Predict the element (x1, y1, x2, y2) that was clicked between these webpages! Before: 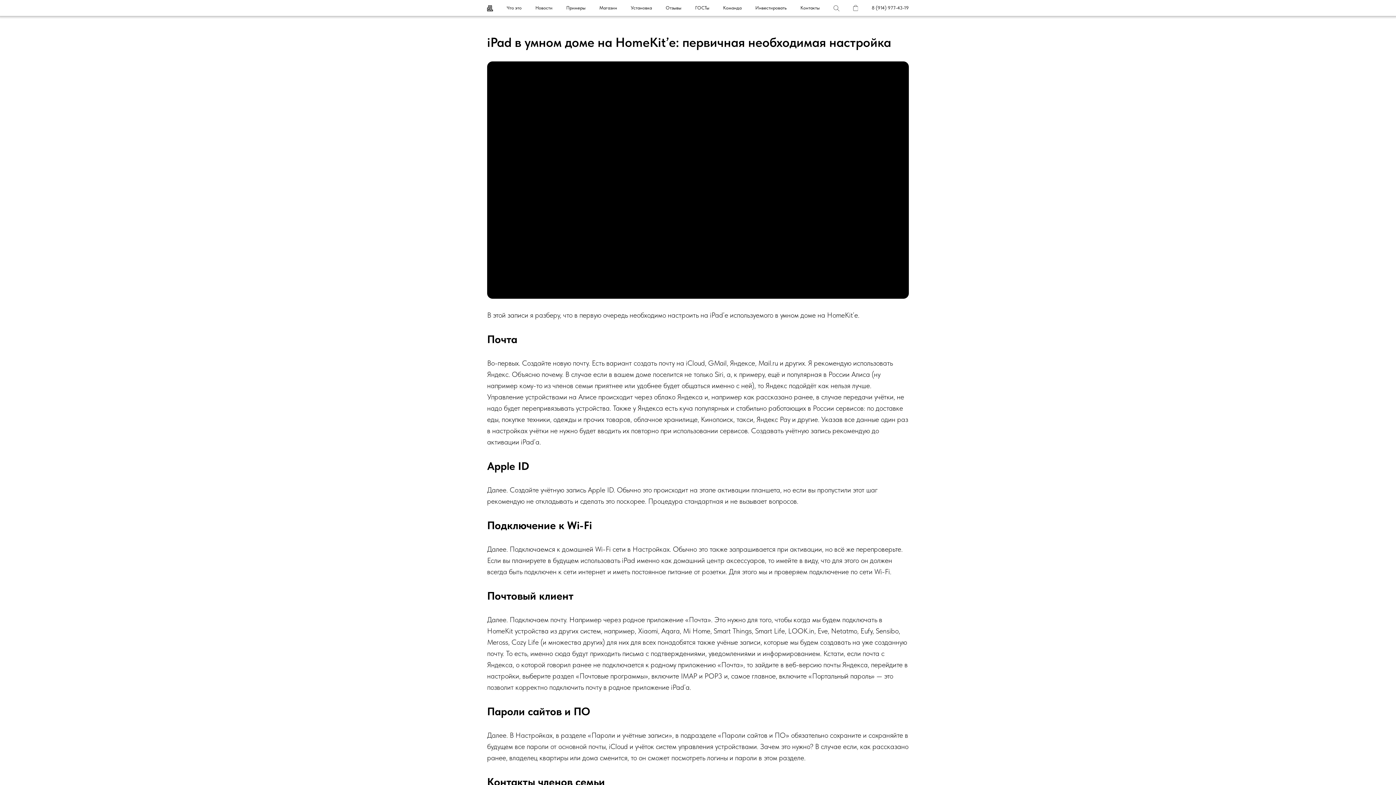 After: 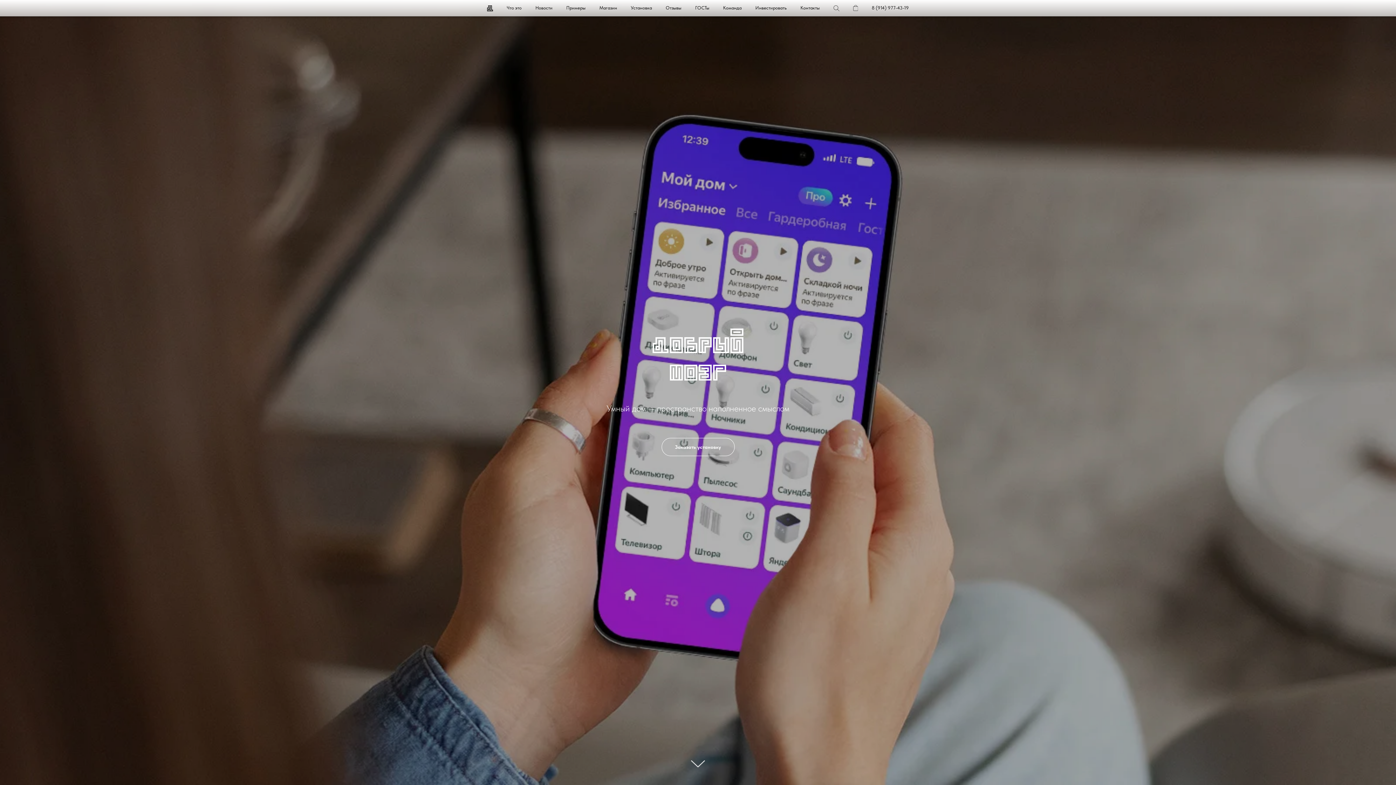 Action: bbox: (487, 5, 493, 12)